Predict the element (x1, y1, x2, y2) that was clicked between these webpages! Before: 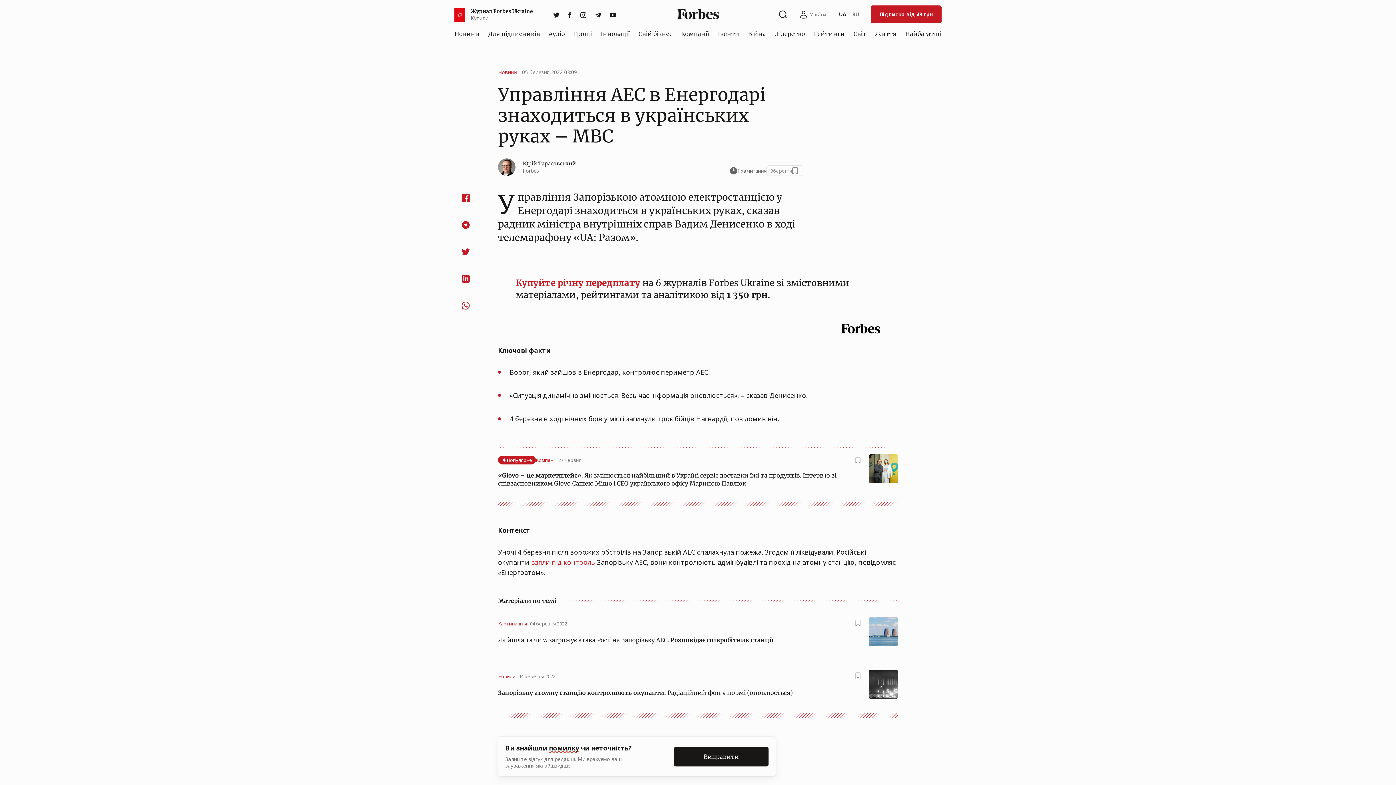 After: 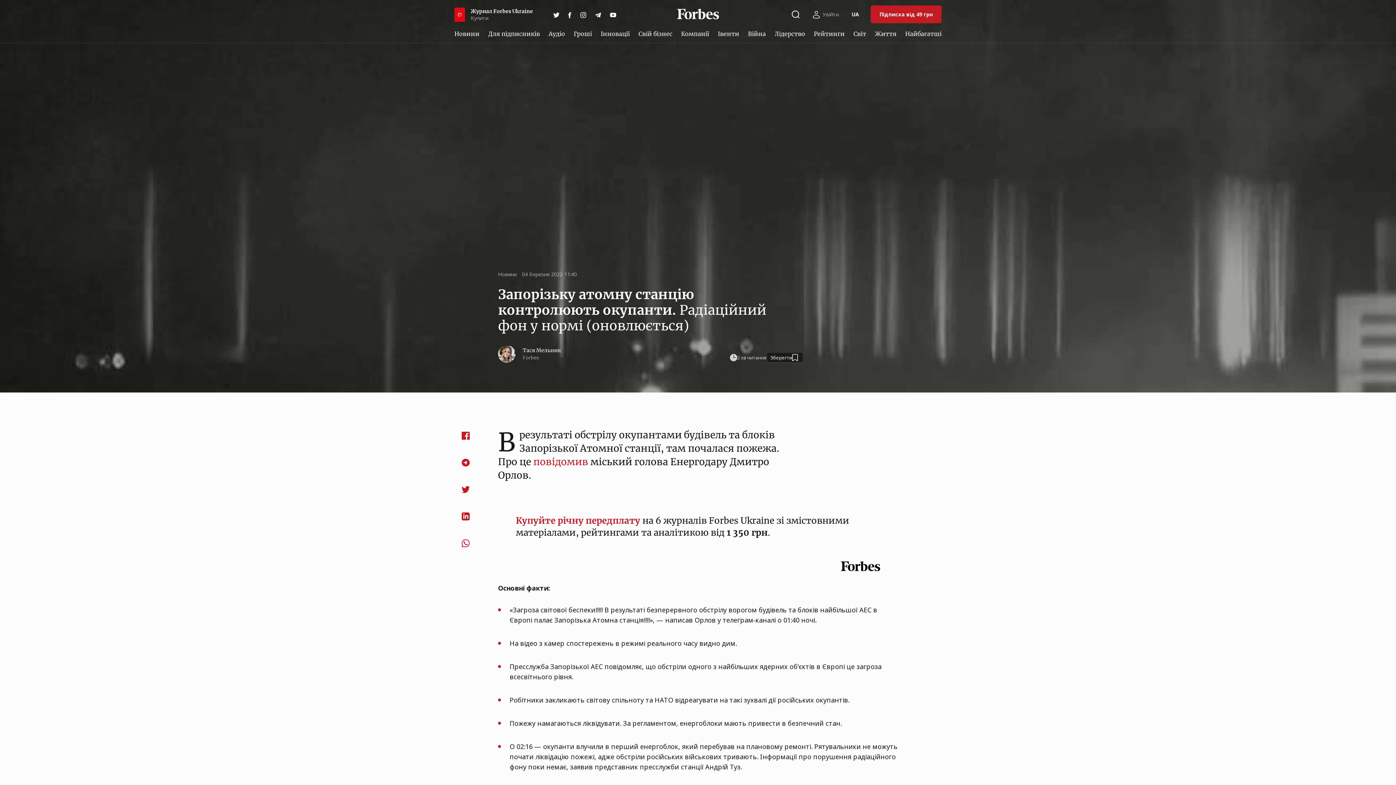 Action: bbox: (498, 689, 793, 696) label: Запорізьку атомну станцію контролюють окупанти. Радіаційний фон у нормі (оновлюється)